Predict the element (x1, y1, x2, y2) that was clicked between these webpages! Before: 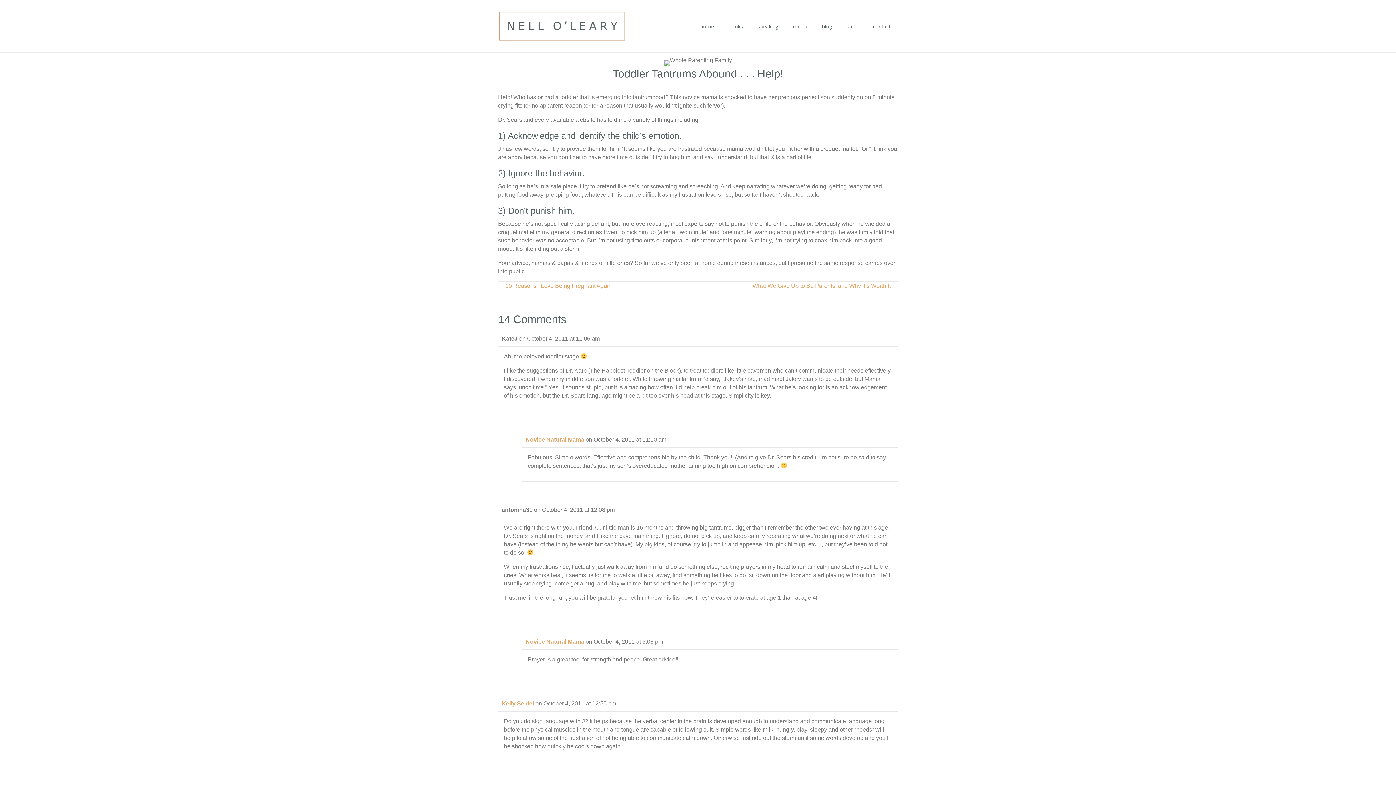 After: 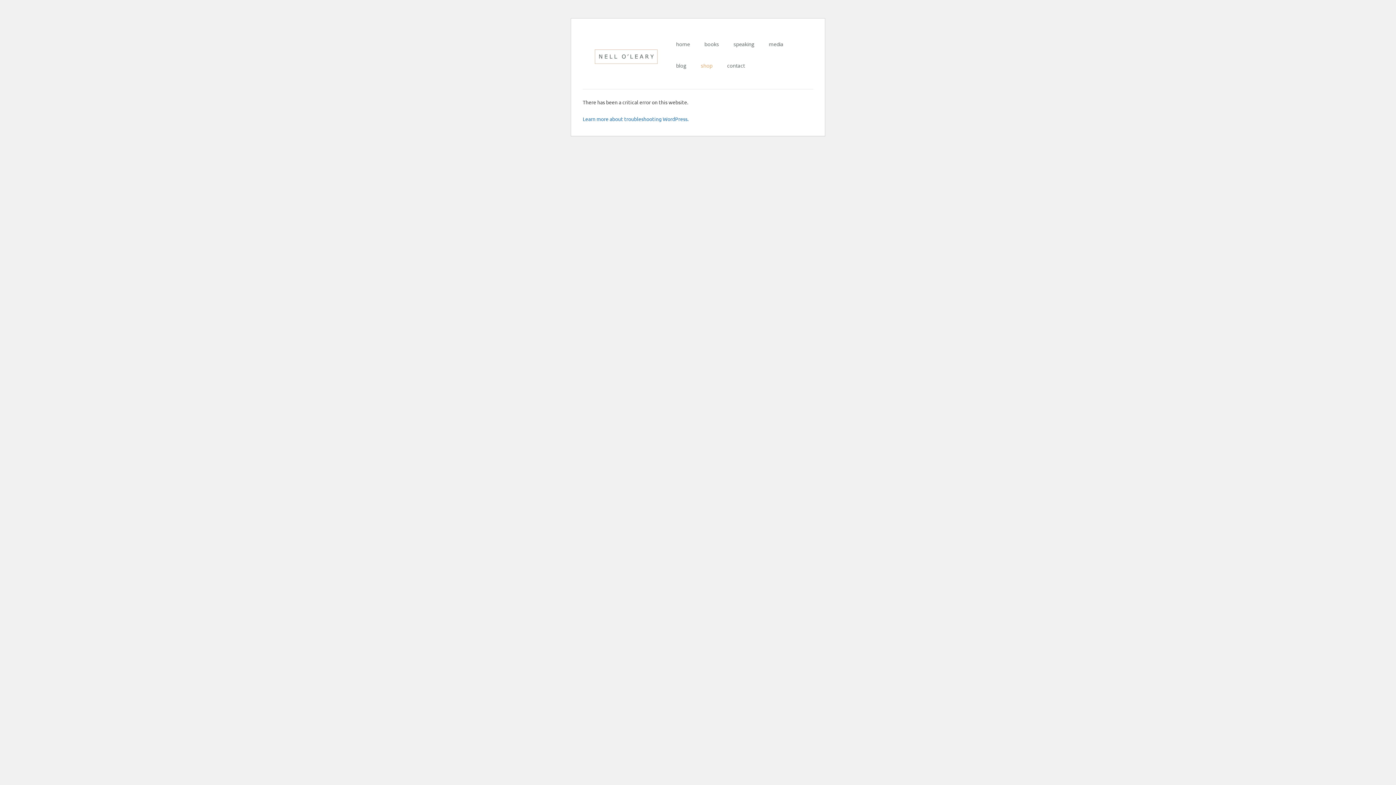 Action: label: shop bbox: (839, 17, 865, 35)